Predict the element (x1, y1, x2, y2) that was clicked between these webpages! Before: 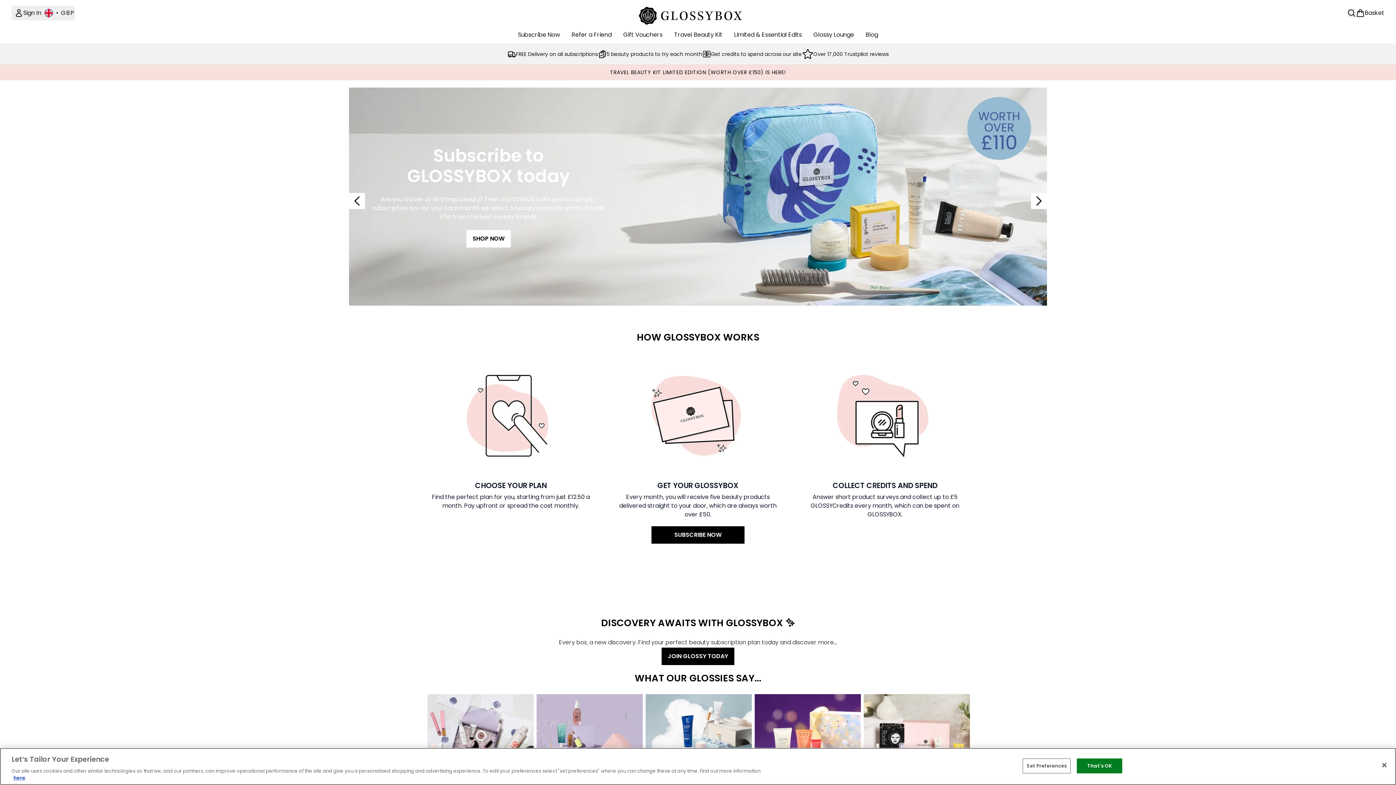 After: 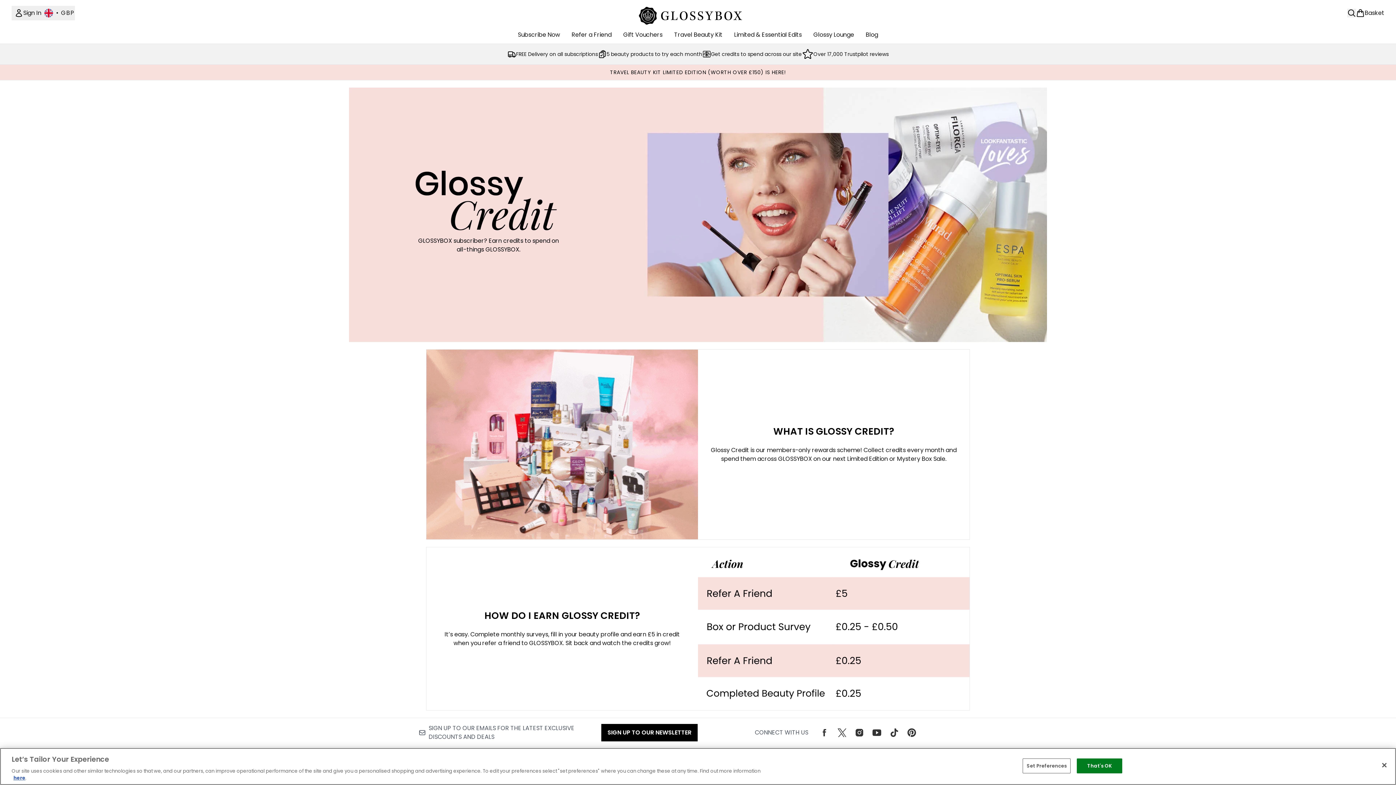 Action: label: Get credits to spend across our site bbox: (702, 49, 802, 58)